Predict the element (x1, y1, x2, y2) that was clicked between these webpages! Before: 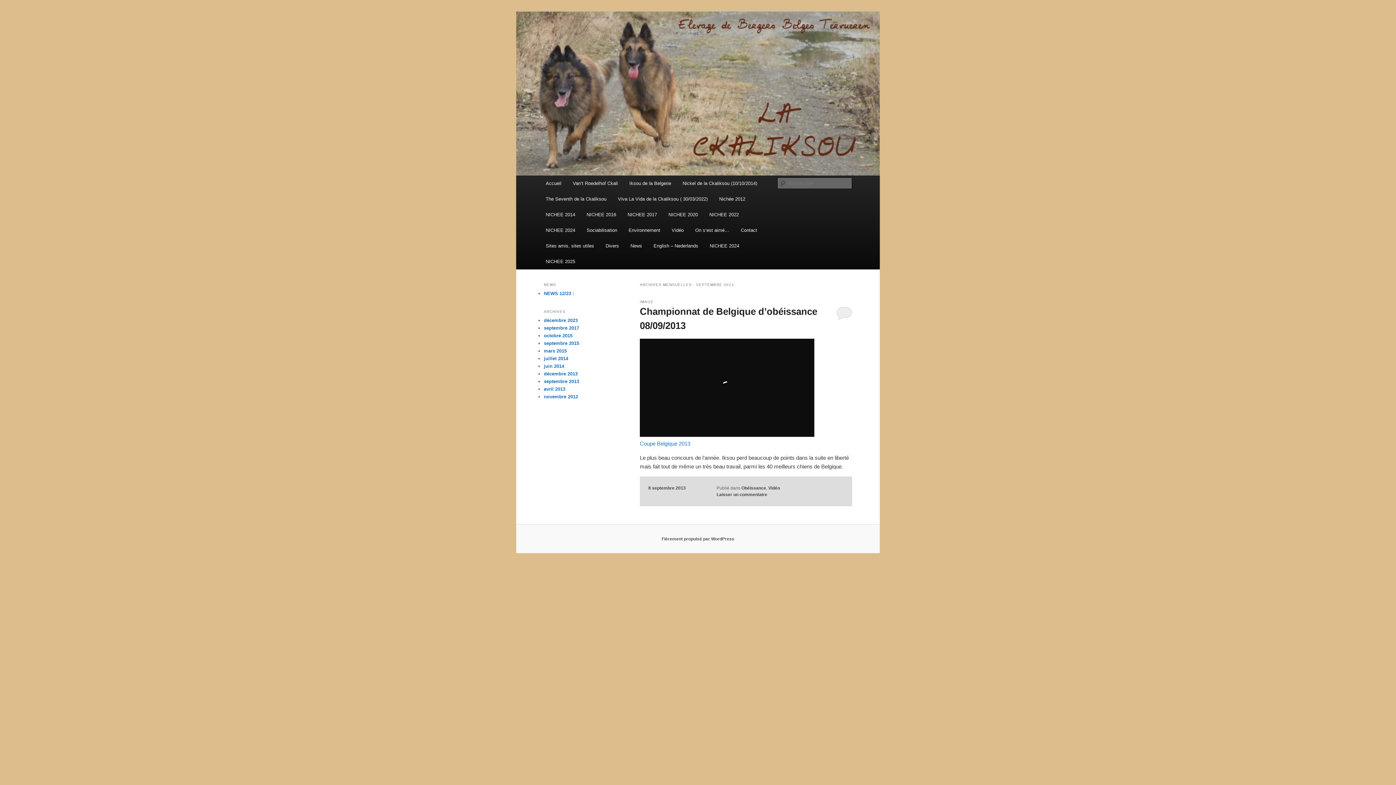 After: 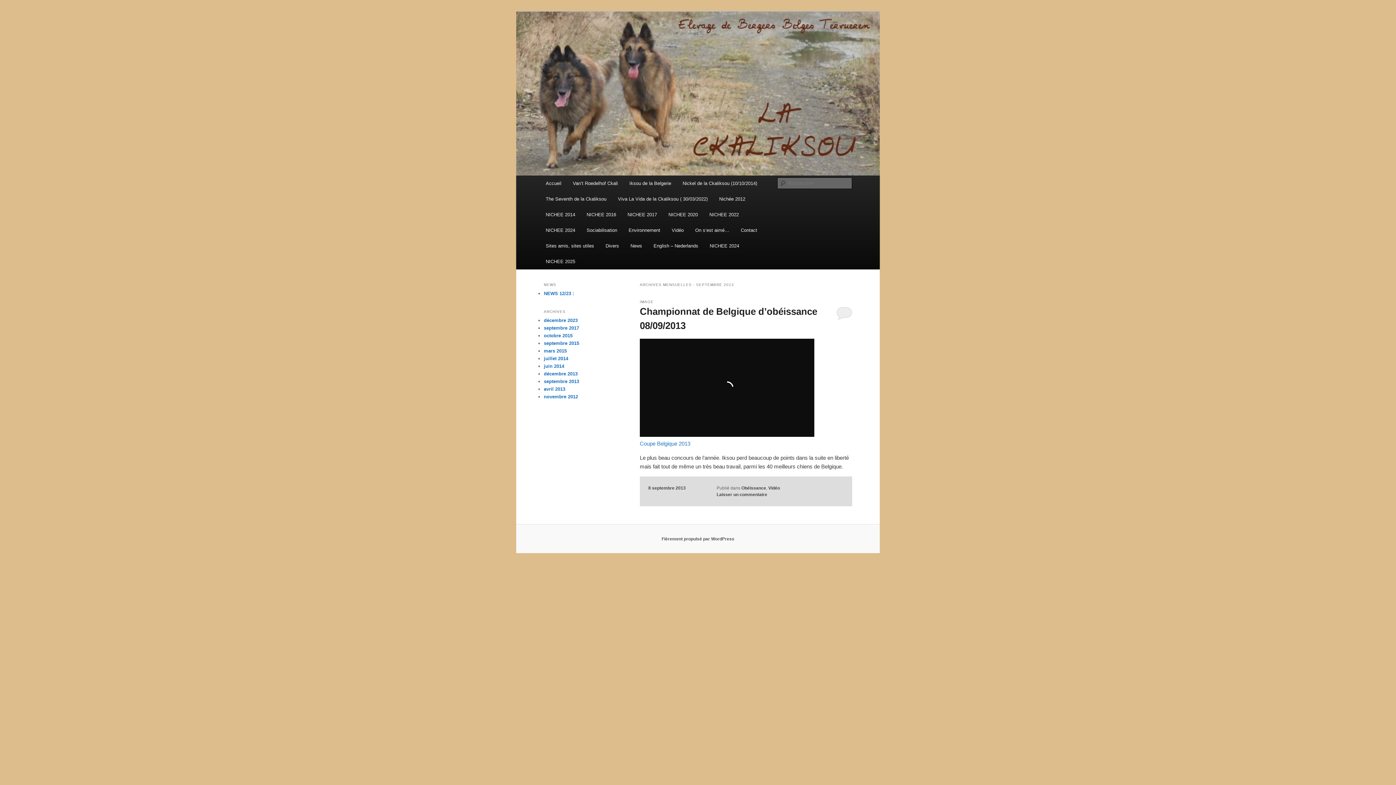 Action: bbox: (544, 378, 579, 384) label: septembre 2013